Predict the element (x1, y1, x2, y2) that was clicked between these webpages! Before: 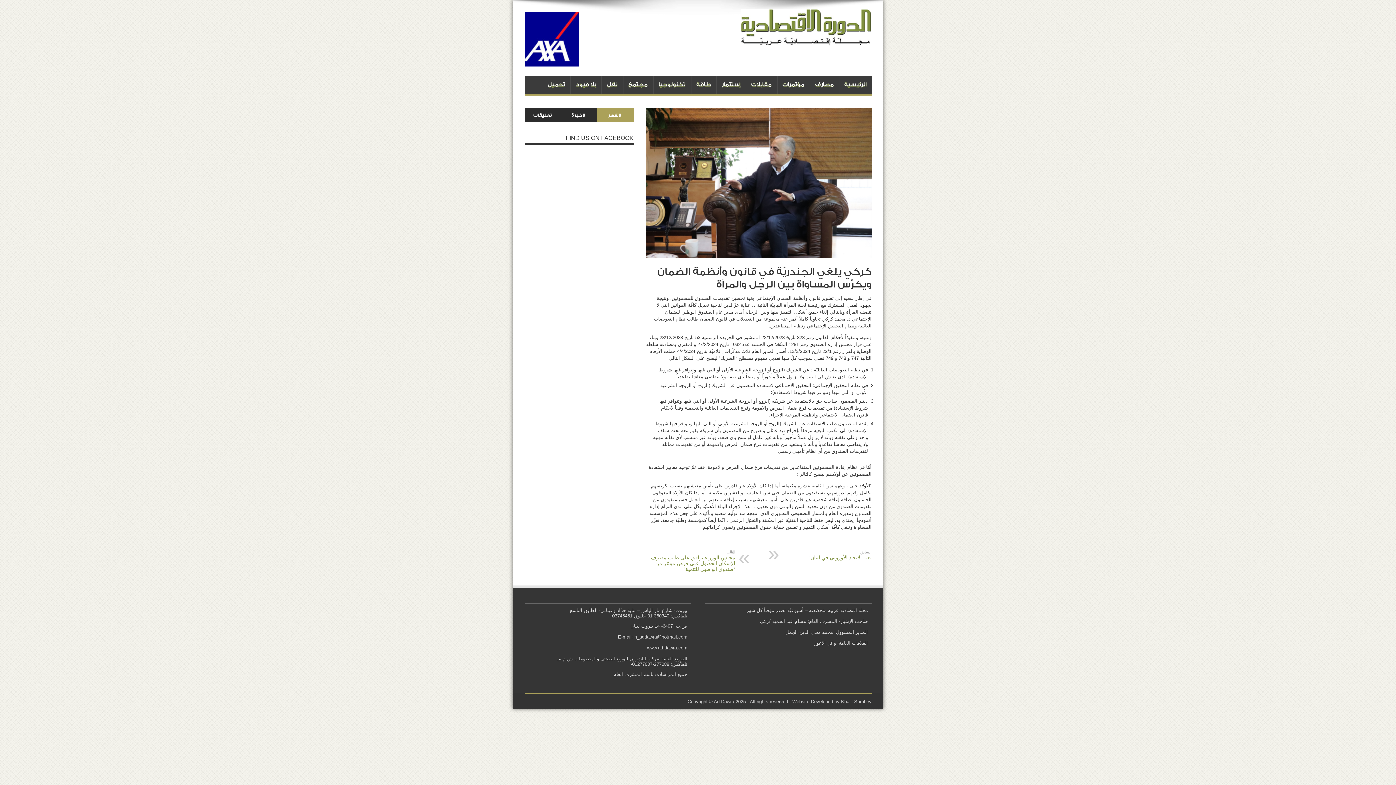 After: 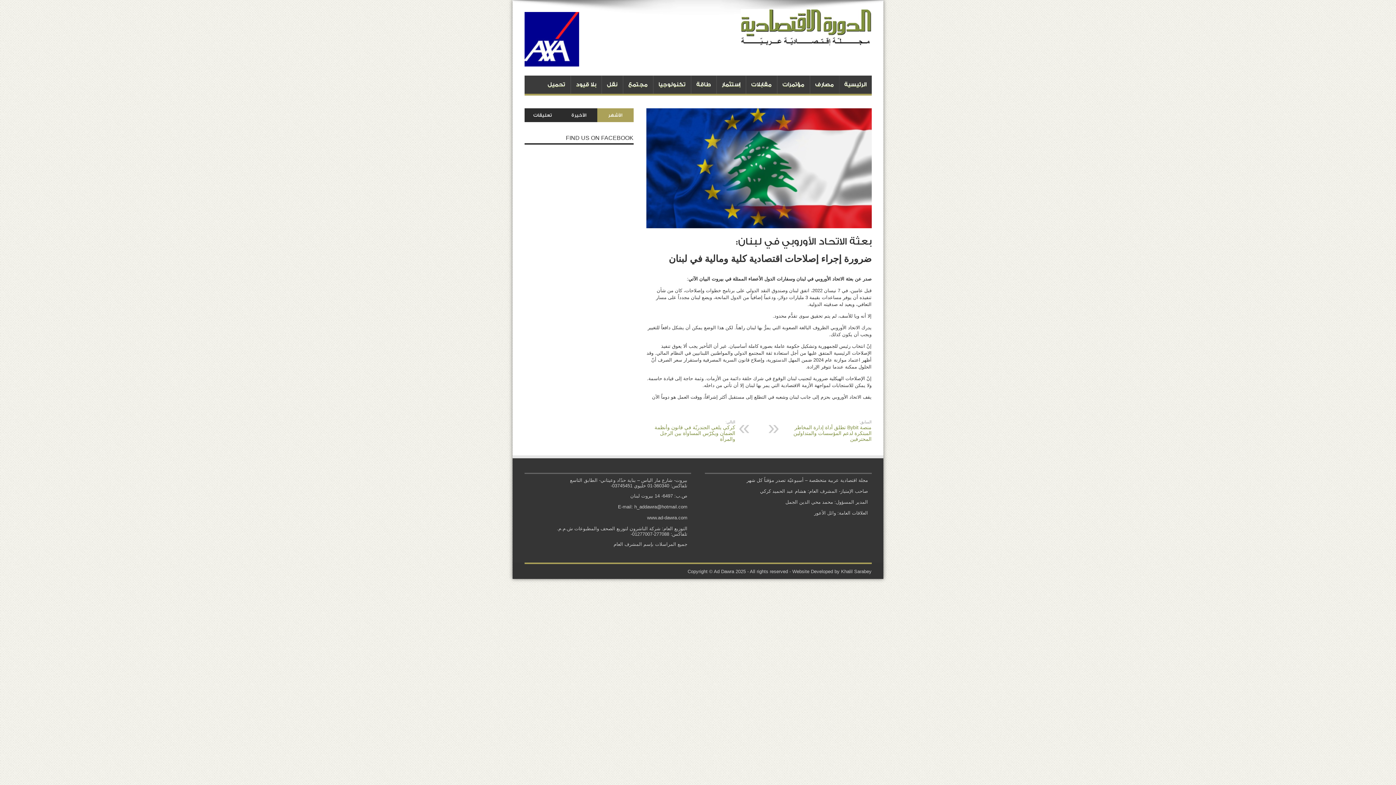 Action: bbox: (782, 550, 871, 560) label: السابق:
بعثة الاتحاد الأوروبي في لبنان: